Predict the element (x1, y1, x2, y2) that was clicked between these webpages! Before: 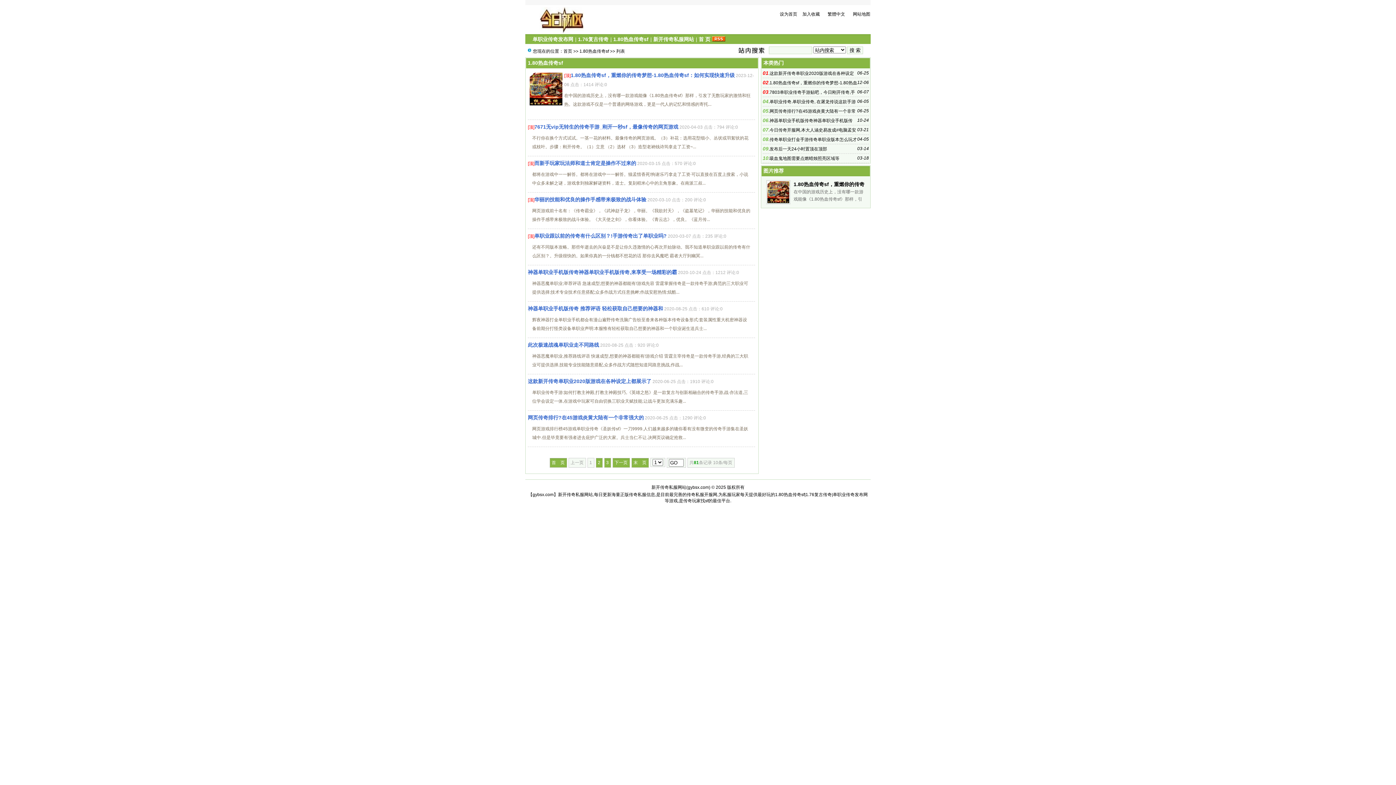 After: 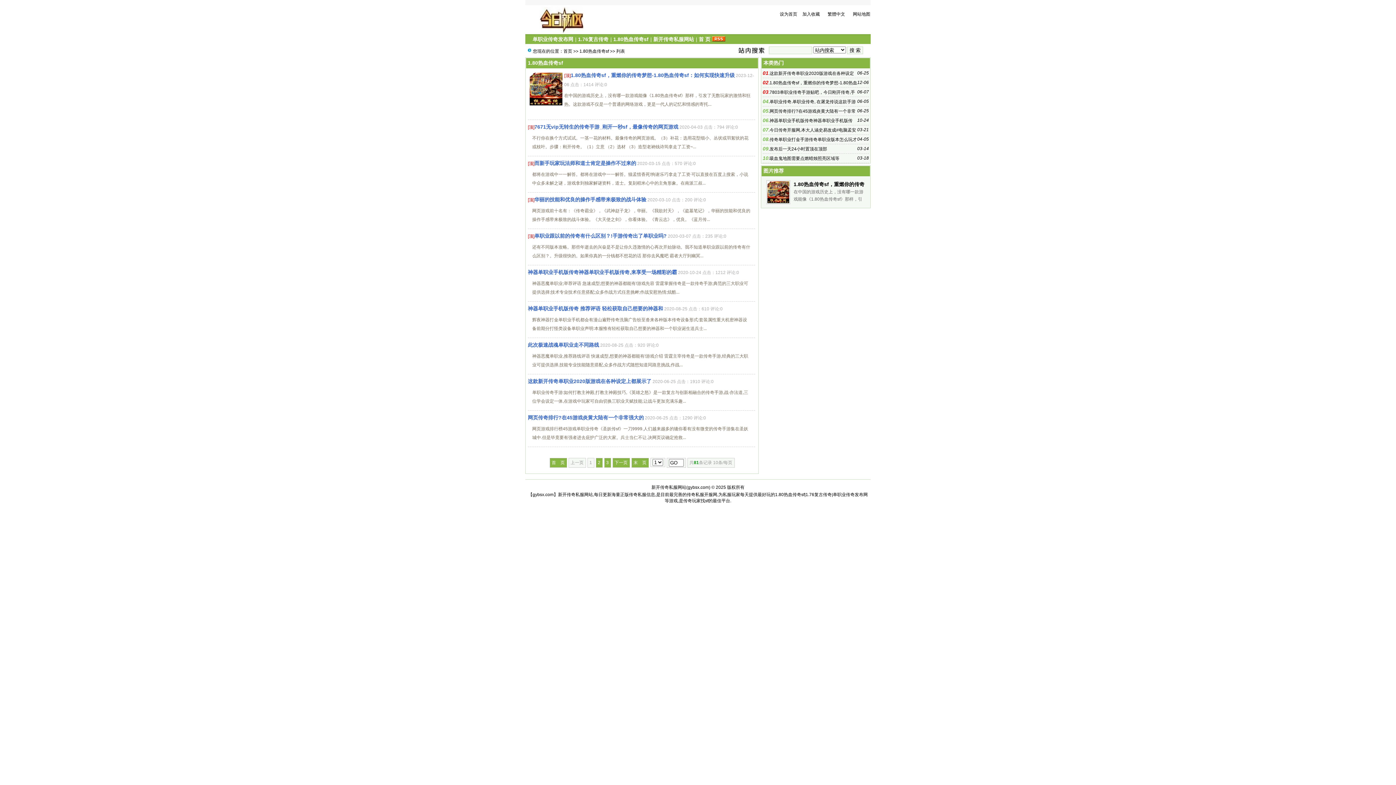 Action: bbox: (712, 36, 725, 42)